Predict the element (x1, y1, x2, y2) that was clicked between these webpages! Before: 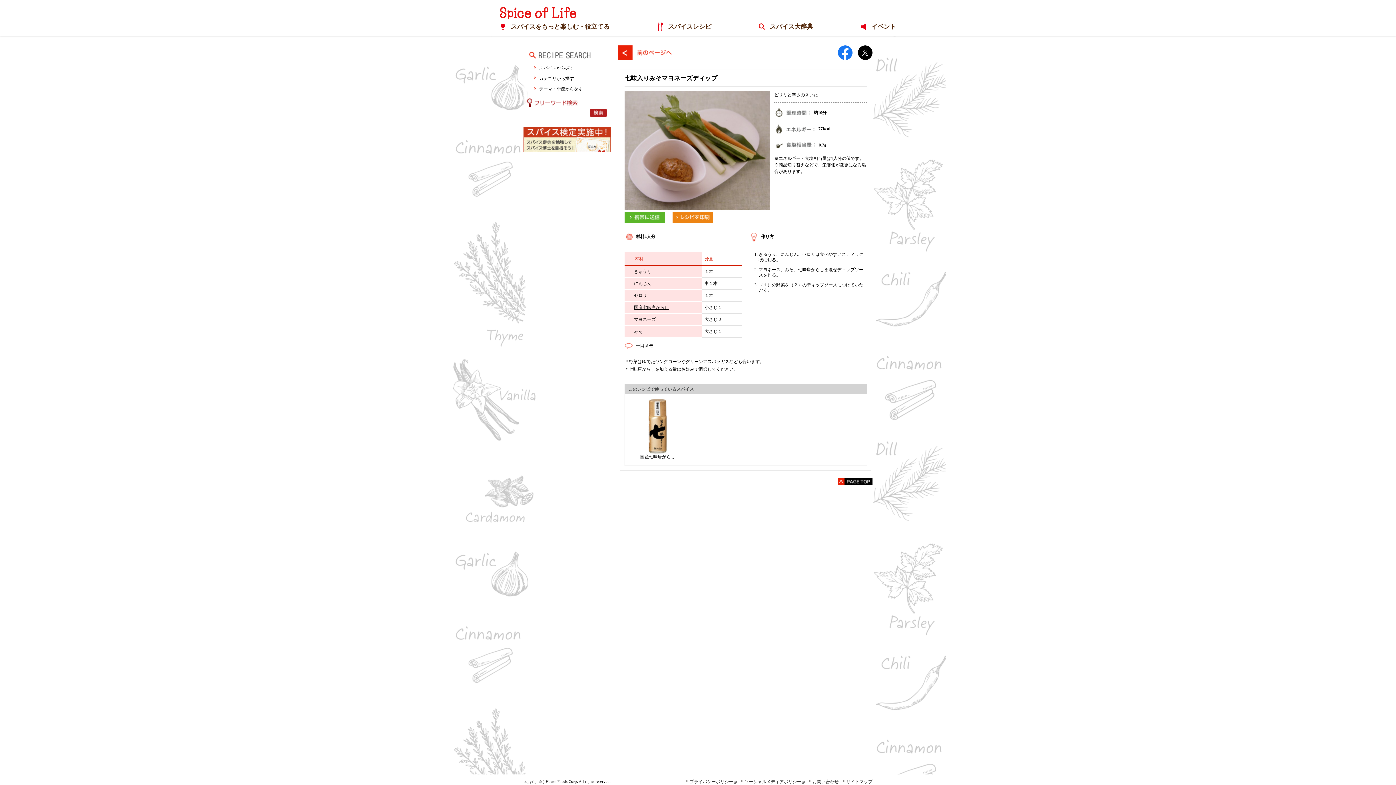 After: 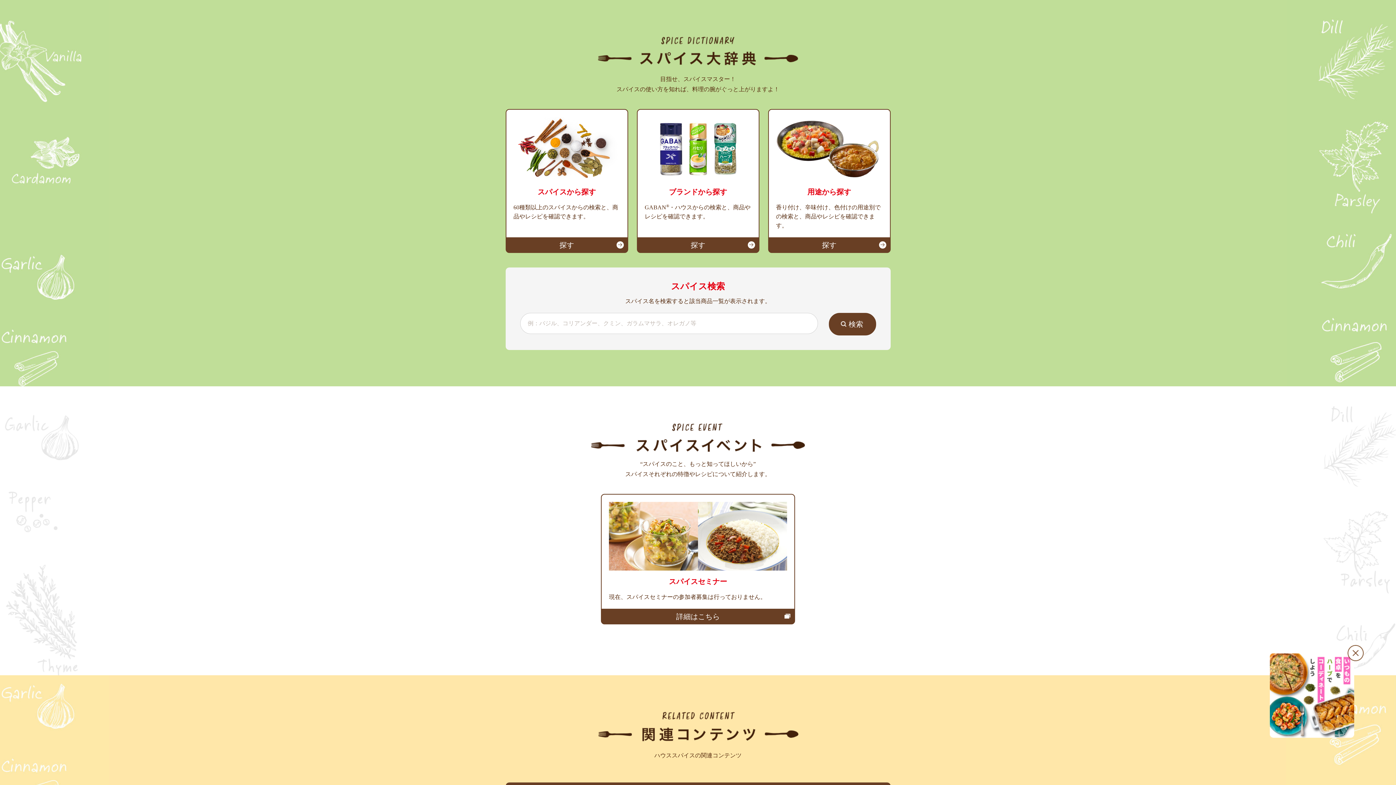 Action: label: スパイス大辞典 bbox: (759, 22, 813, 31)